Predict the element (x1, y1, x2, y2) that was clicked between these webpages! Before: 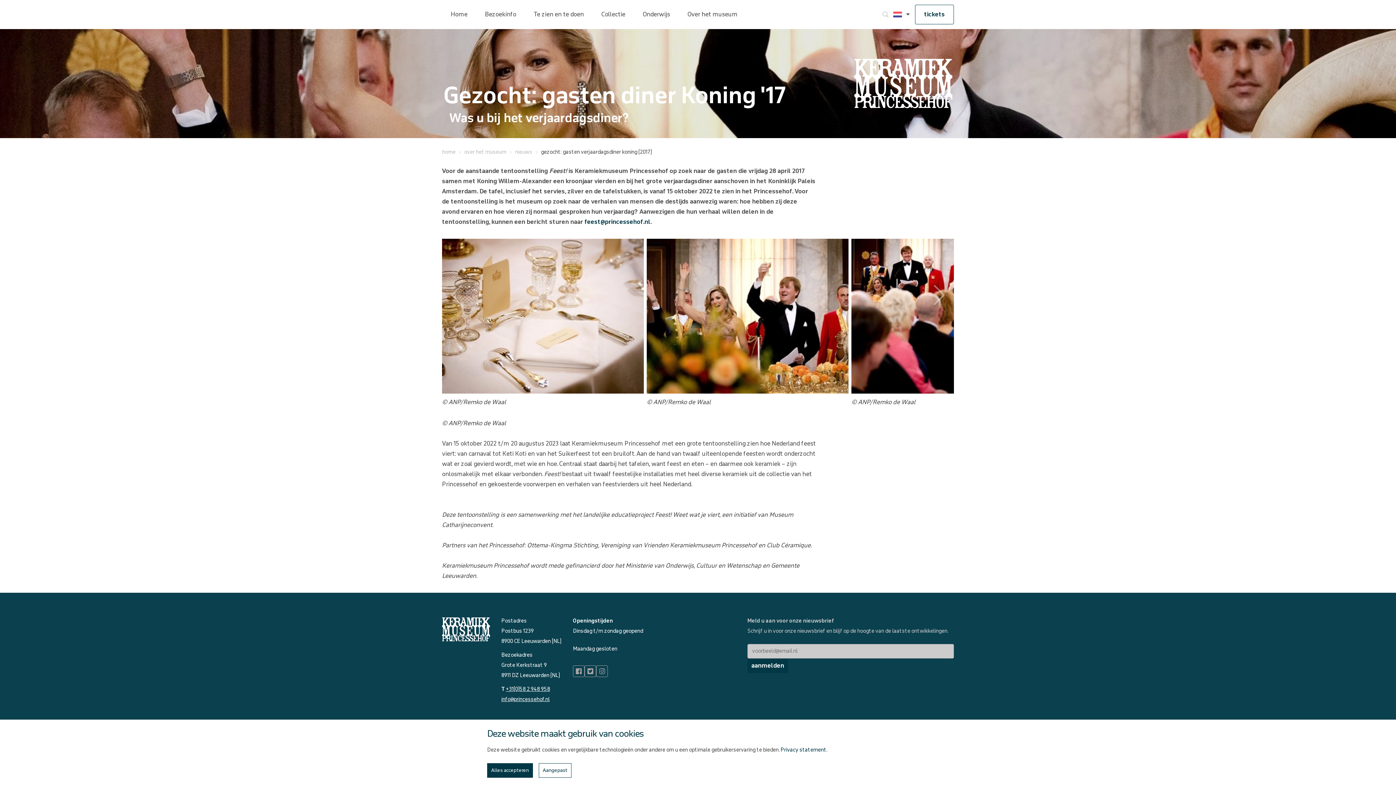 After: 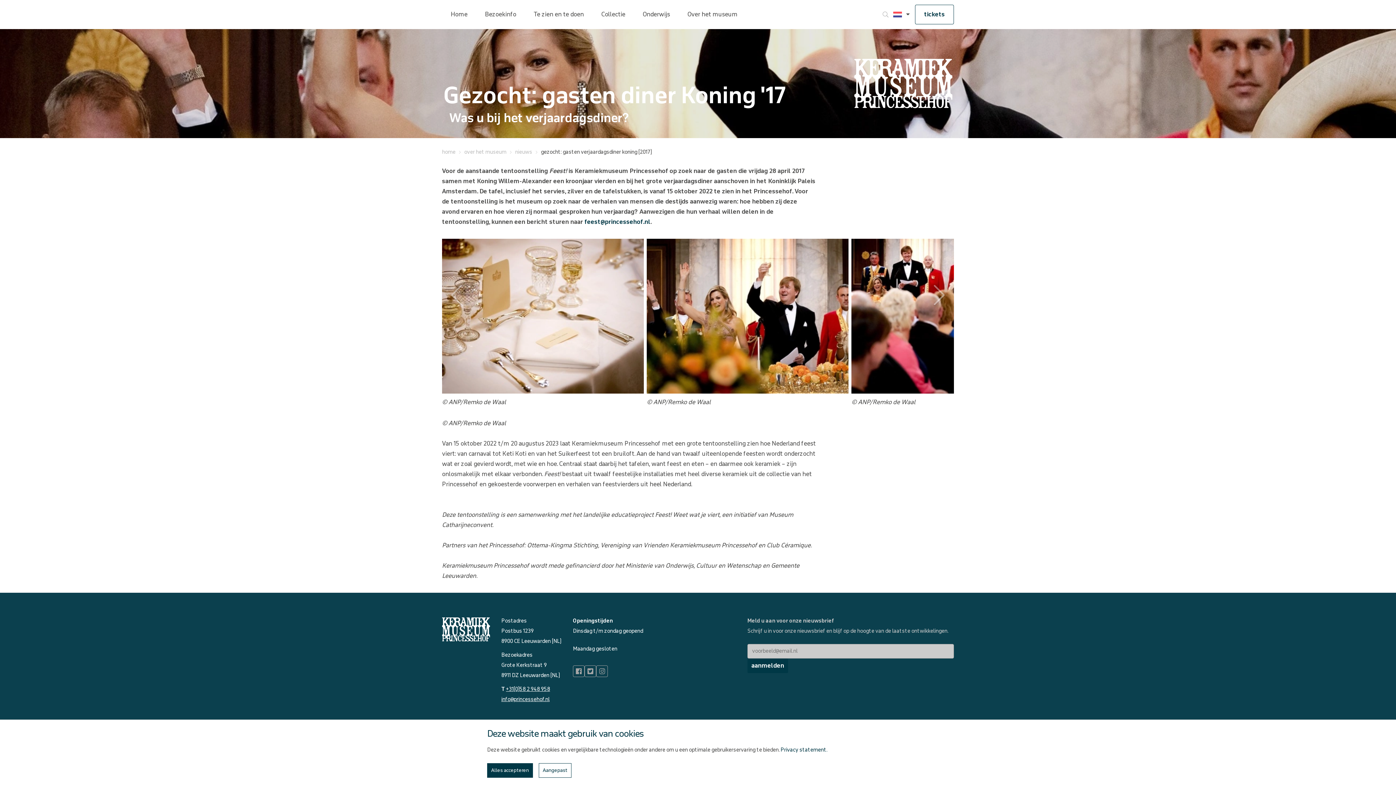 Action: bbox: (747, 658, 788, 673)